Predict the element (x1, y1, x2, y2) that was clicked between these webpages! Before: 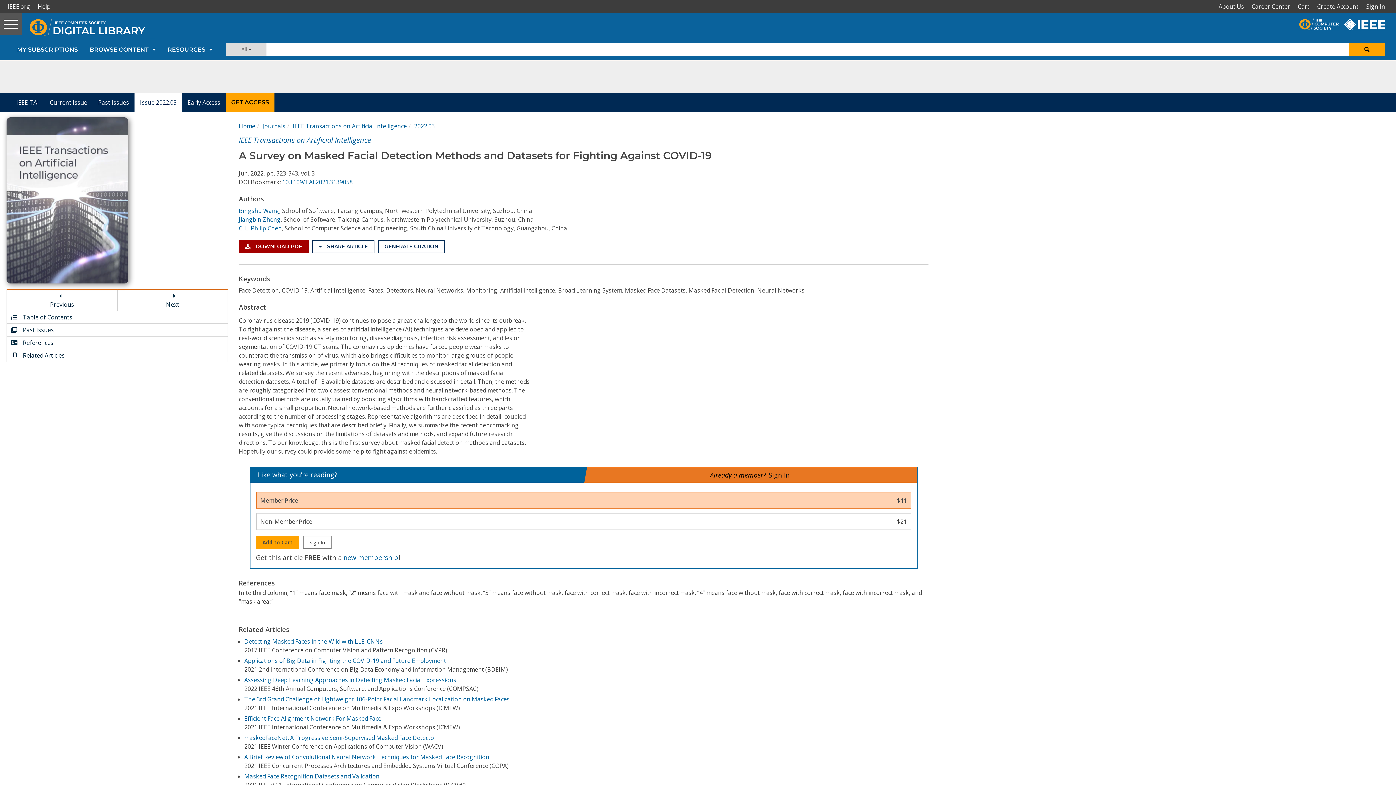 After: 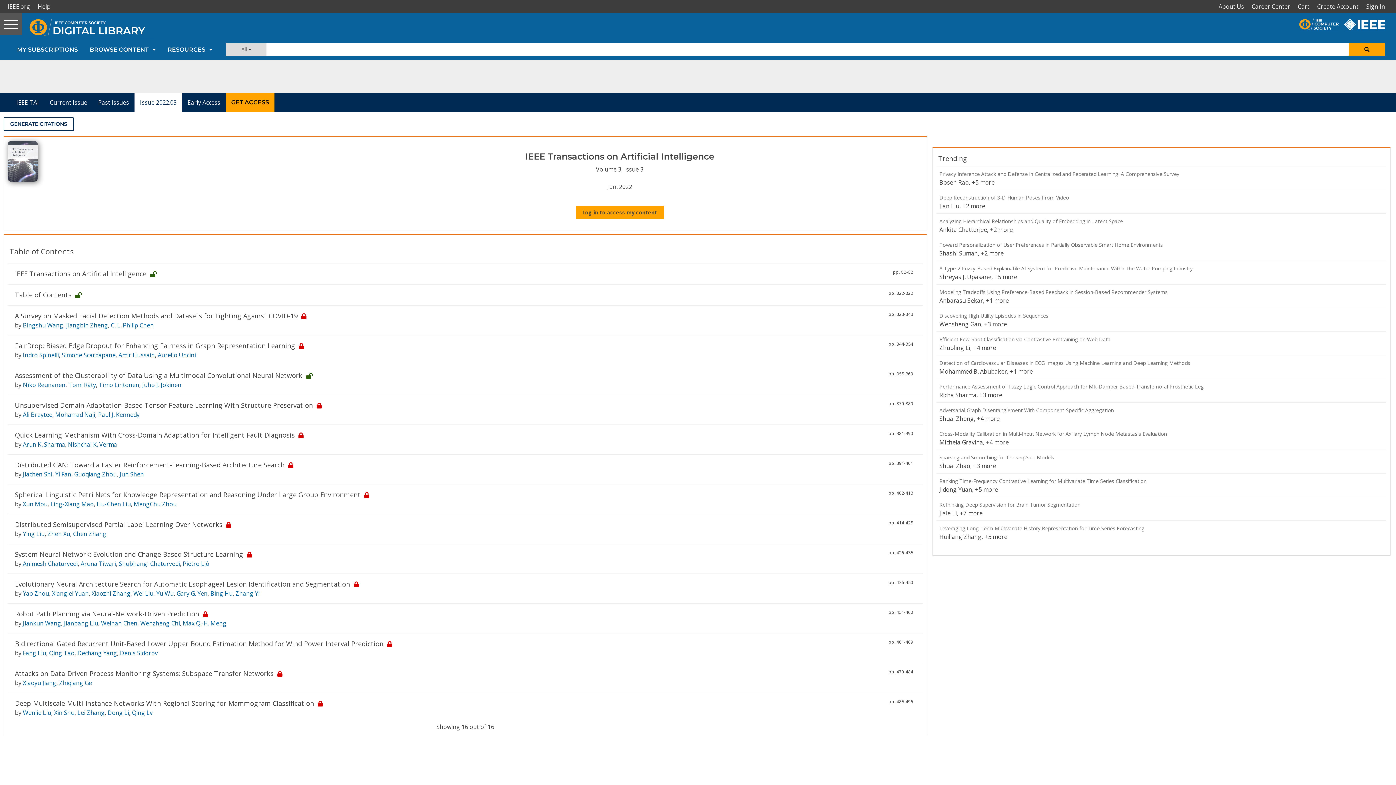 Action: bbox: (6, 311, 227, 323) label:  Table of Contents